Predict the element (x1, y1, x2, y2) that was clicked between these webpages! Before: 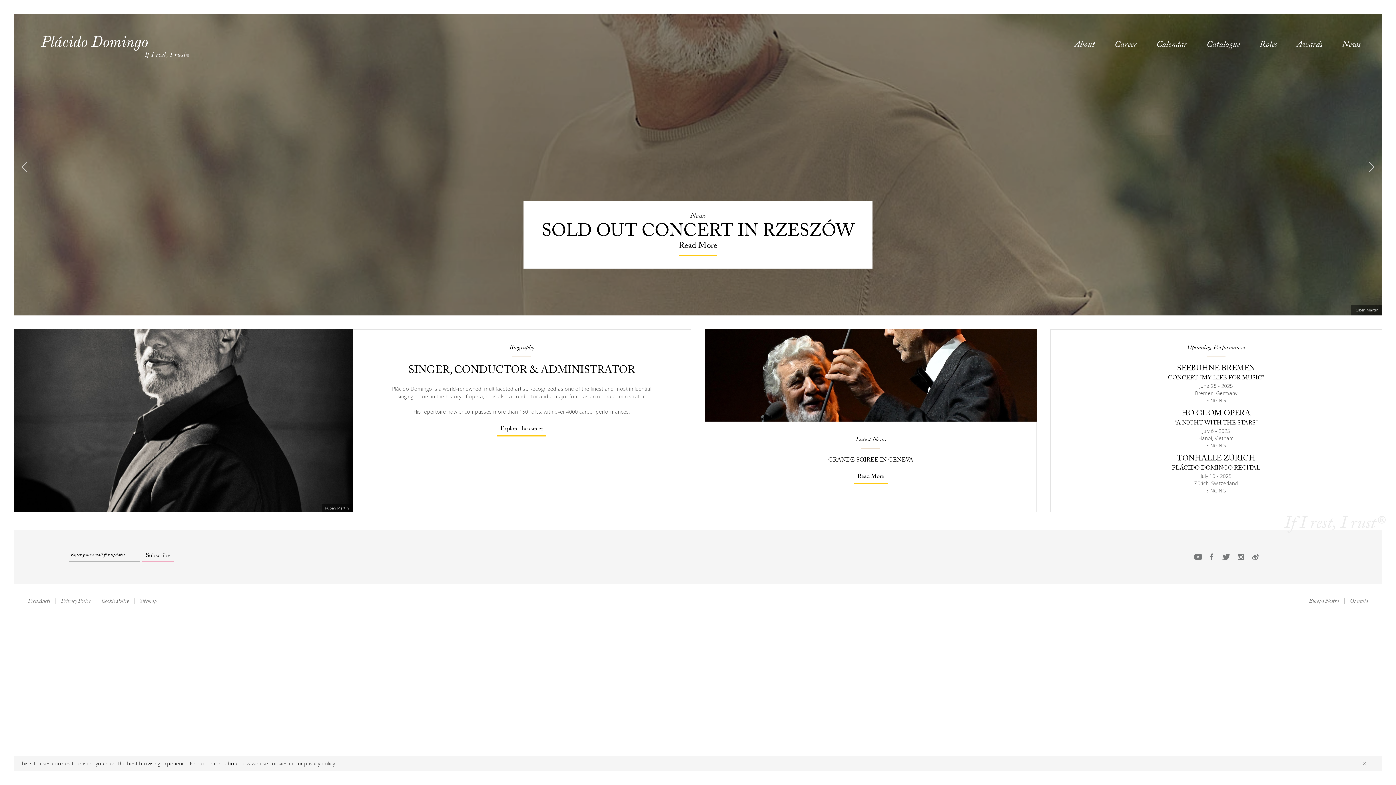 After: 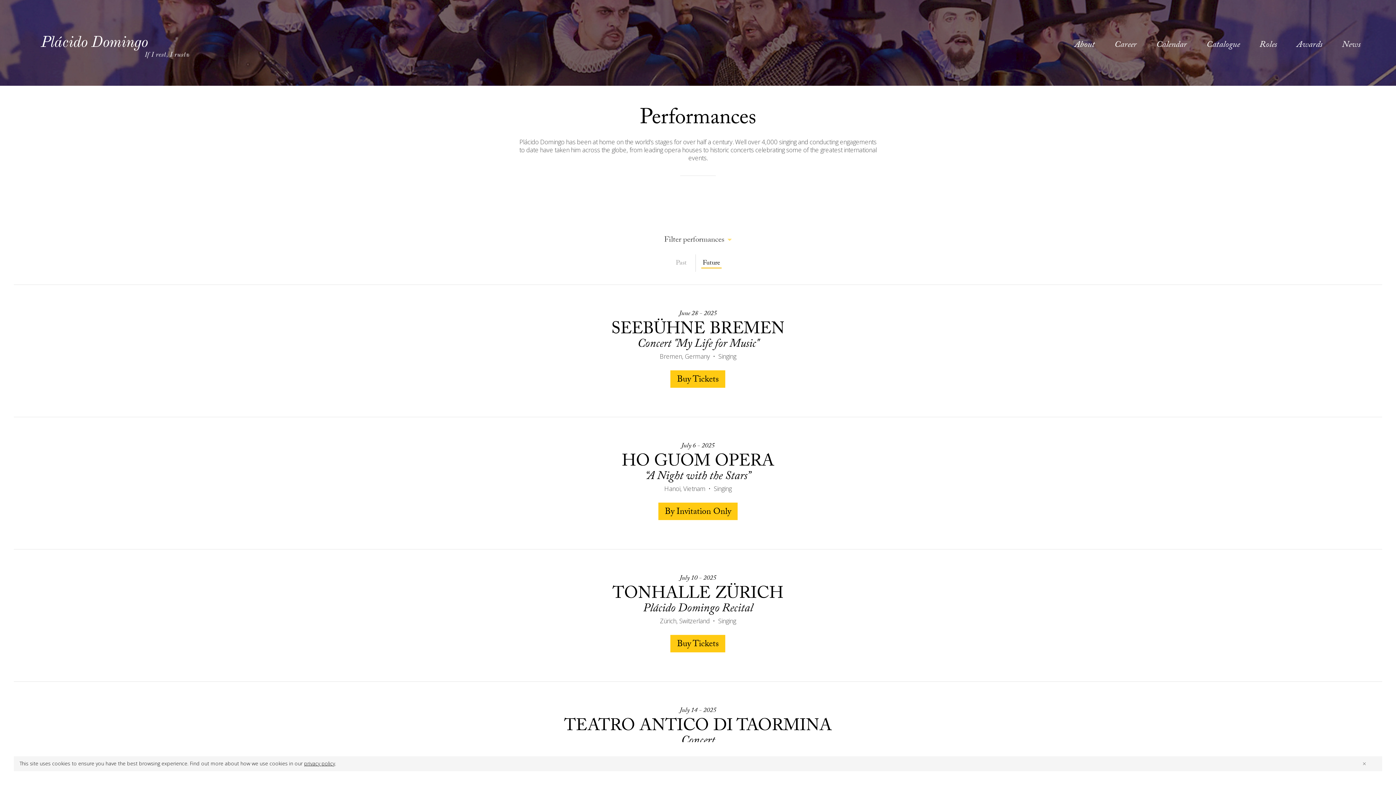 Action: label: Calendar  bbox: (1156, 38, 1189, 54)